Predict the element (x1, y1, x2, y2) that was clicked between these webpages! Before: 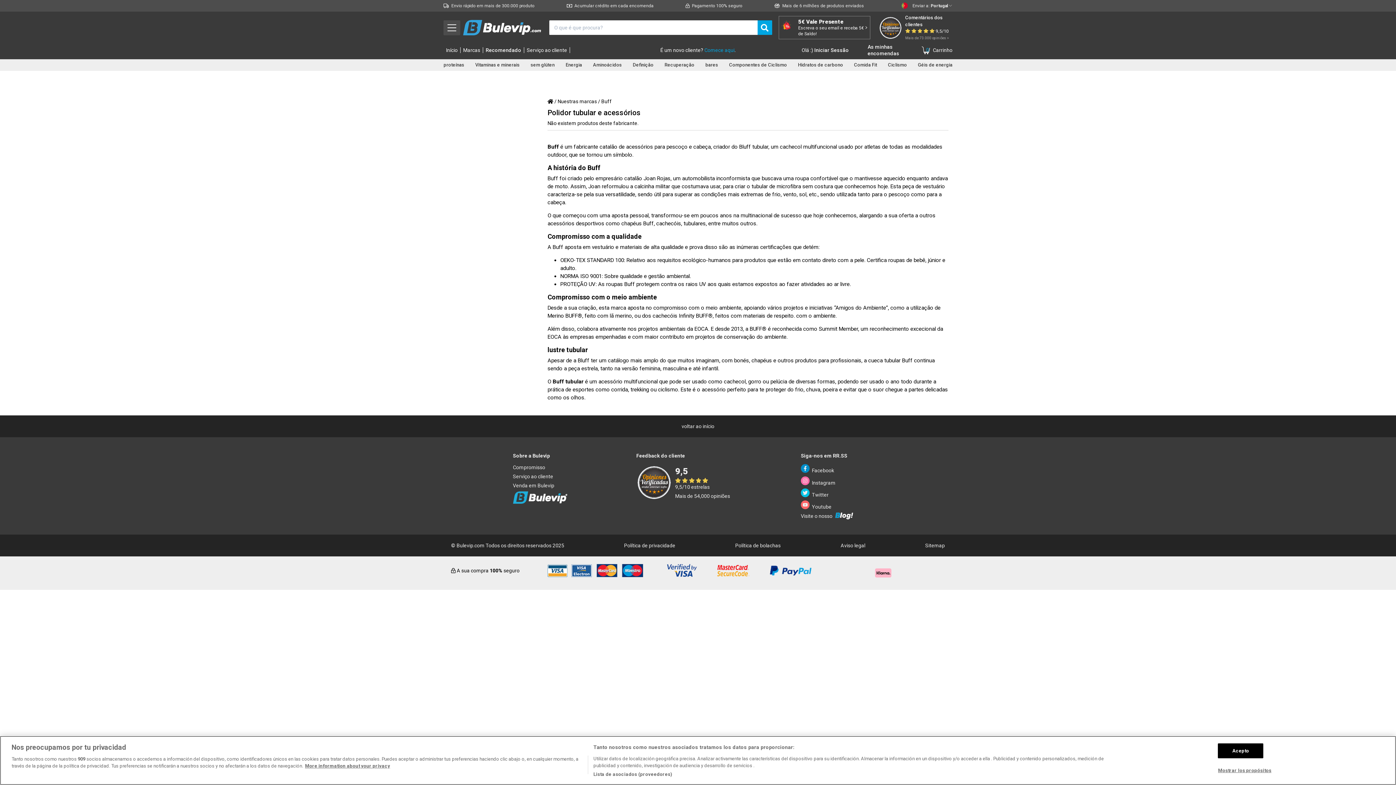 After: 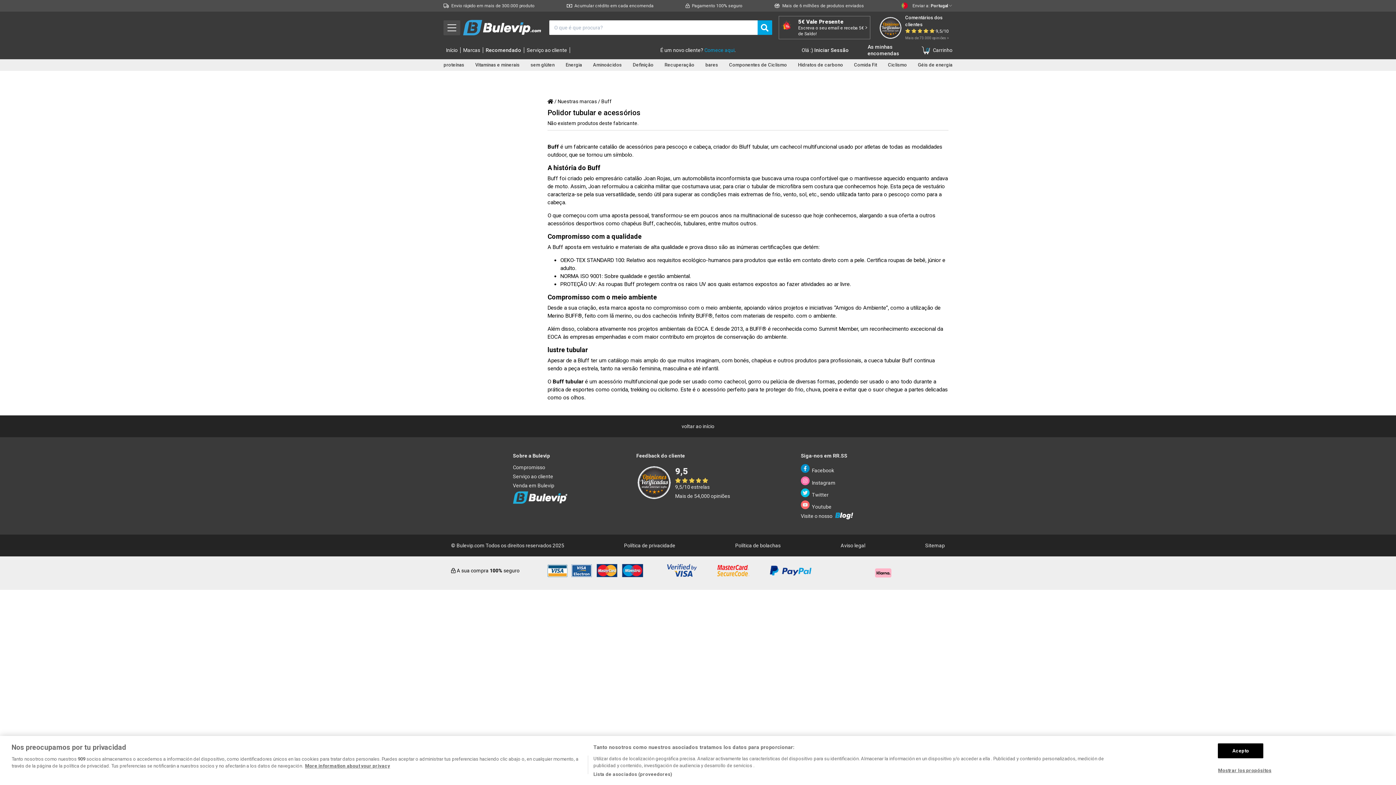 Action: label:  Twitter bbox: (801, 488, 828, 498)